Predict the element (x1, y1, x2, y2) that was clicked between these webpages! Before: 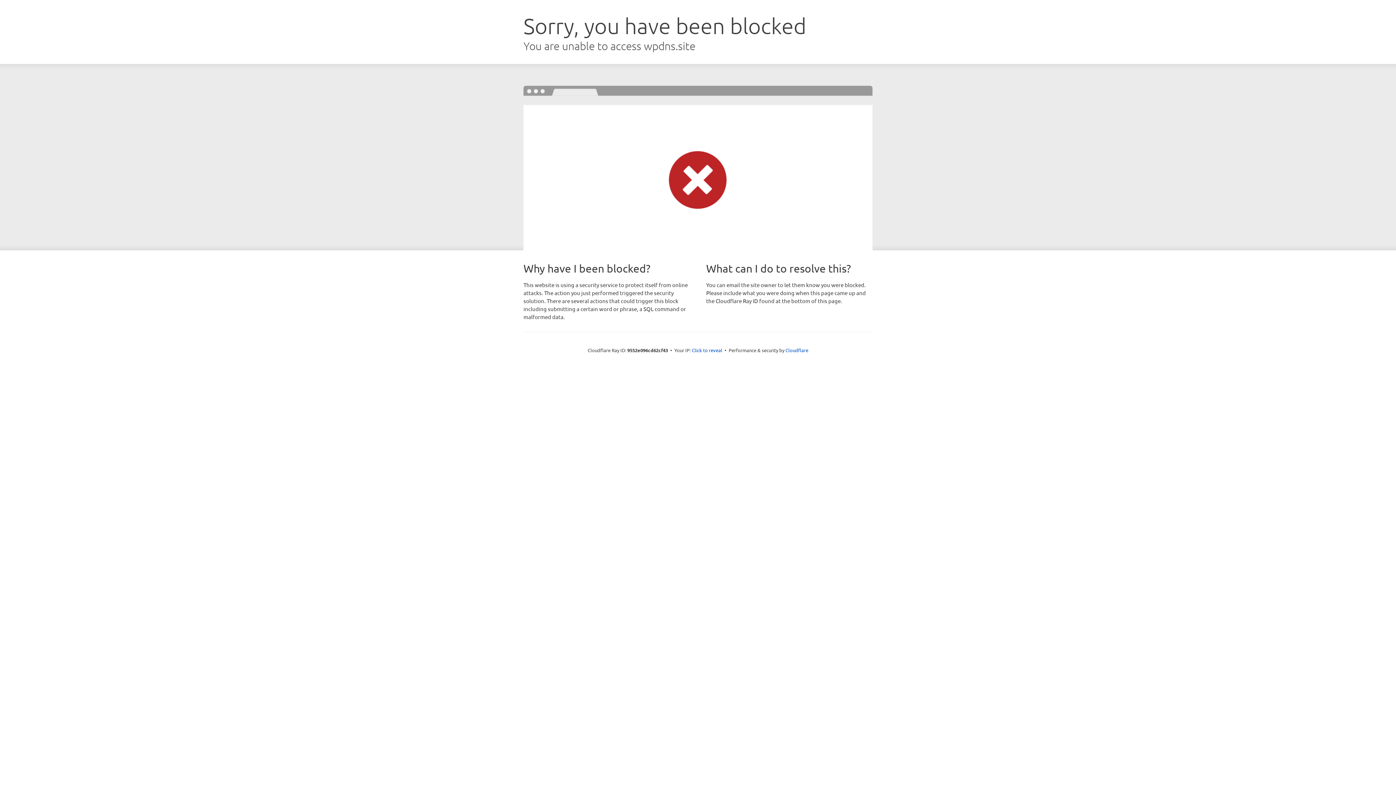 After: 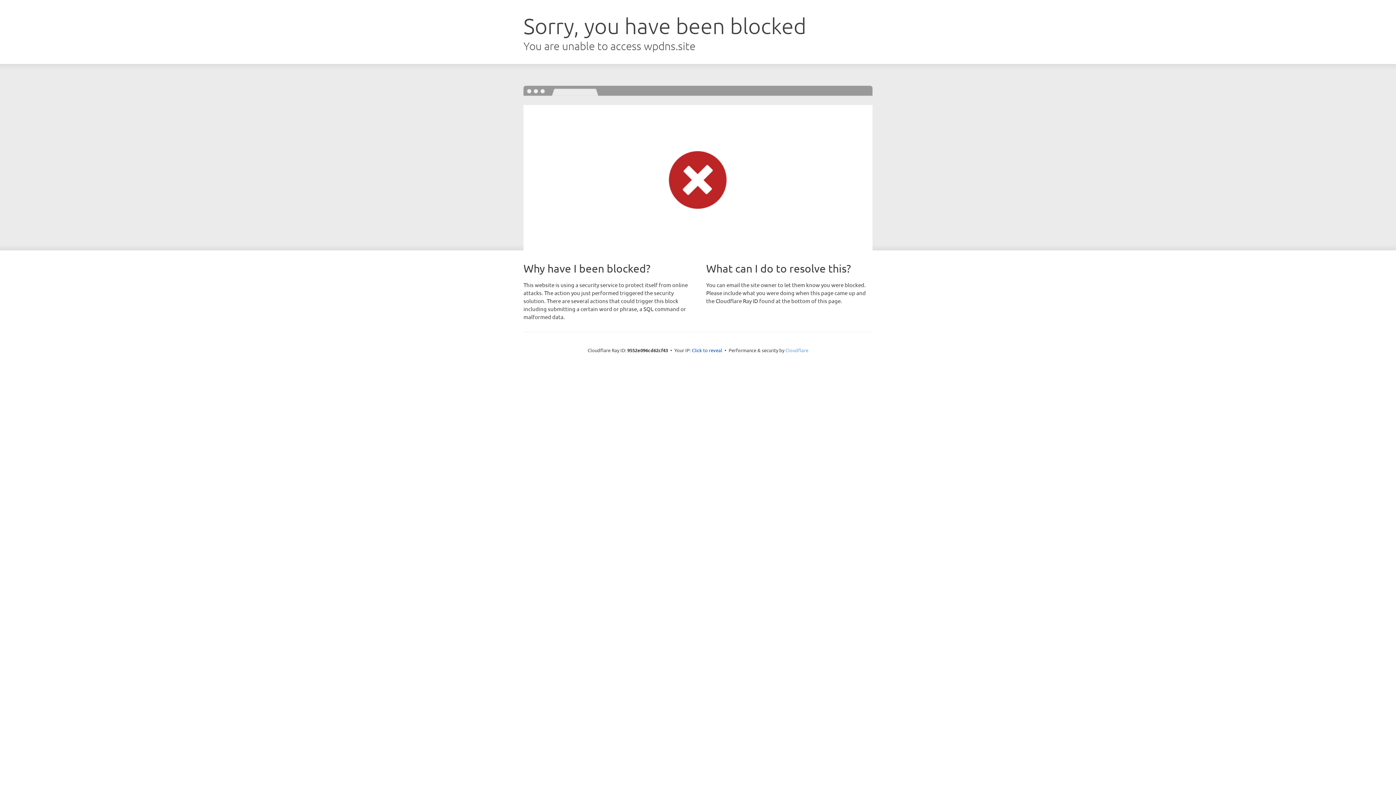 Action: bbox: (785, 347, 808, 353) label: Cloudflare